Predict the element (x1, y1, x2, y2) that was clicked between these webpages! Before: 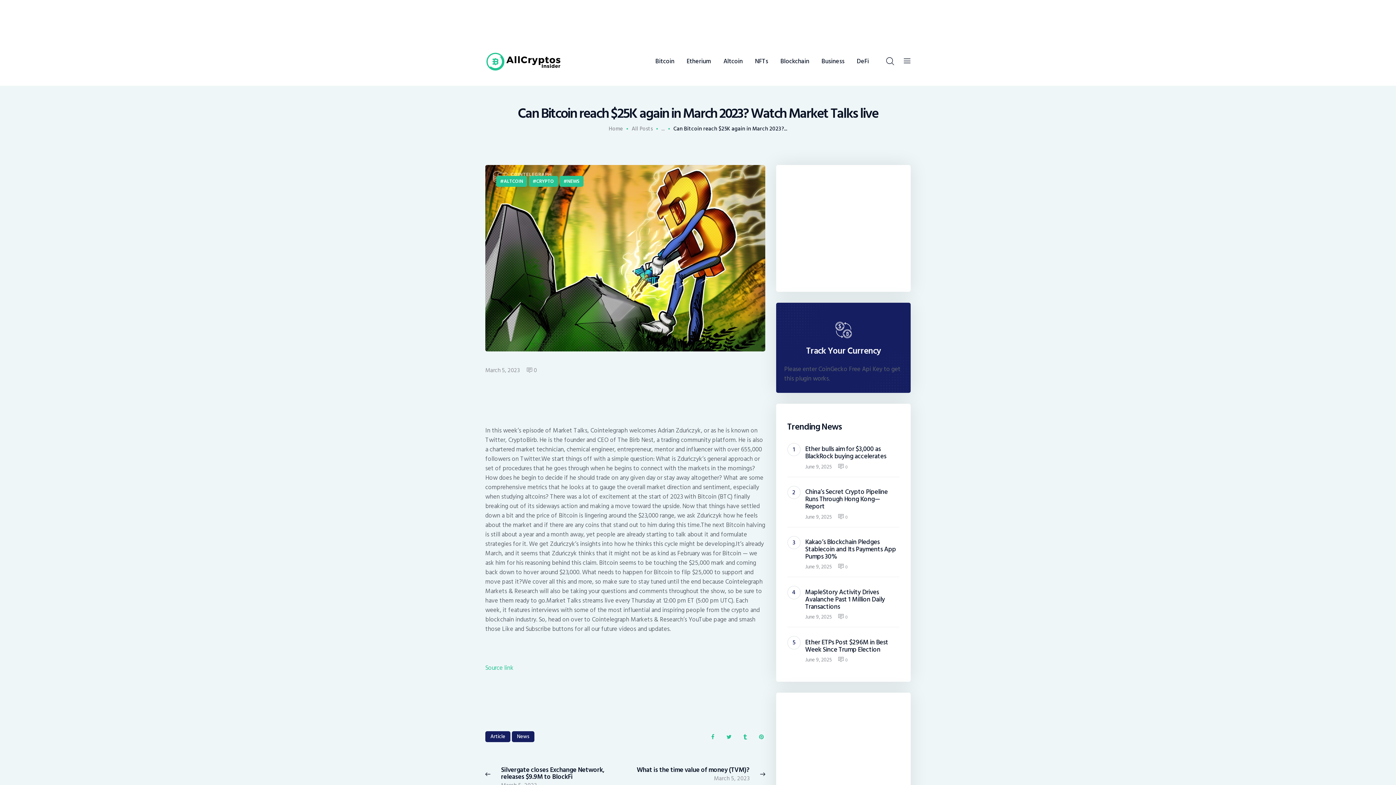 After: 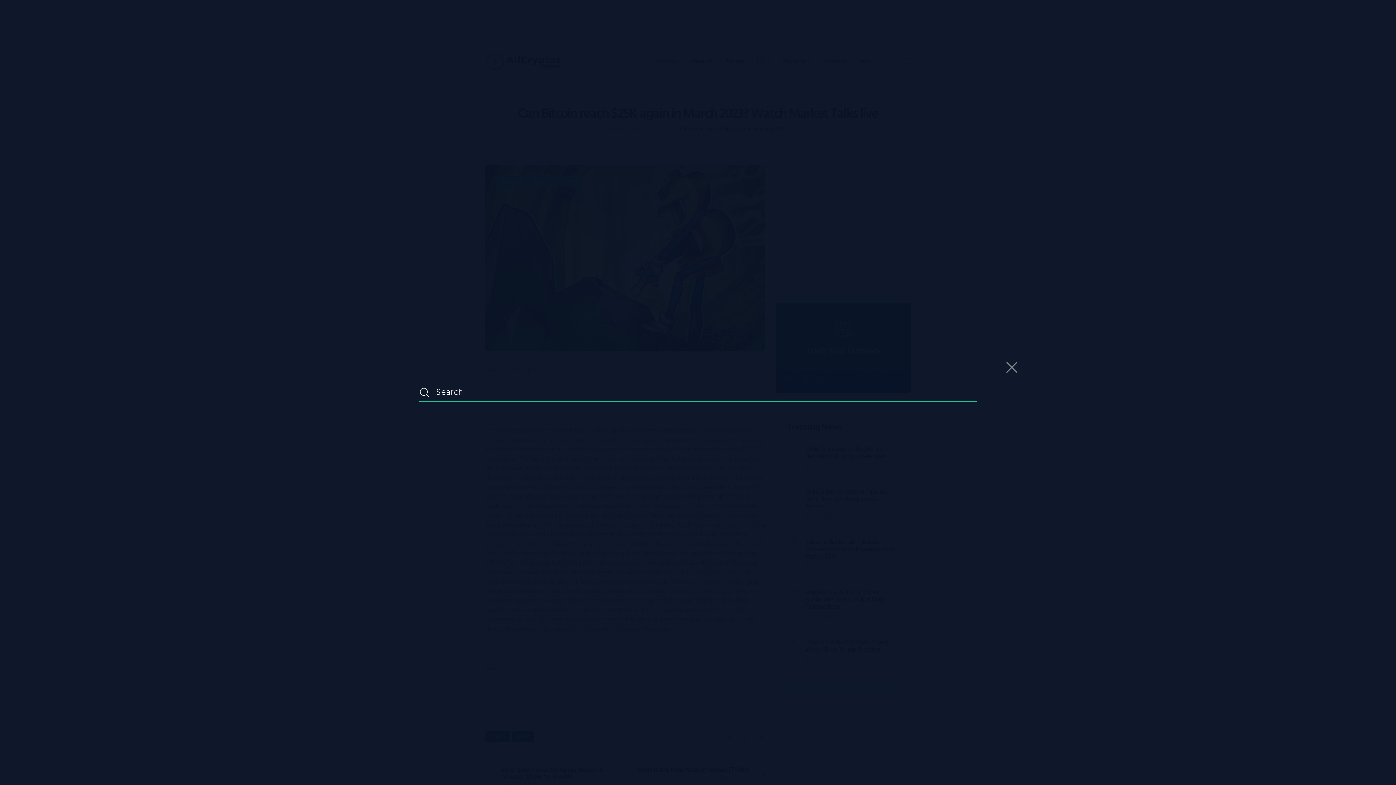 Action: bbox: (885, 56, 894, 66)